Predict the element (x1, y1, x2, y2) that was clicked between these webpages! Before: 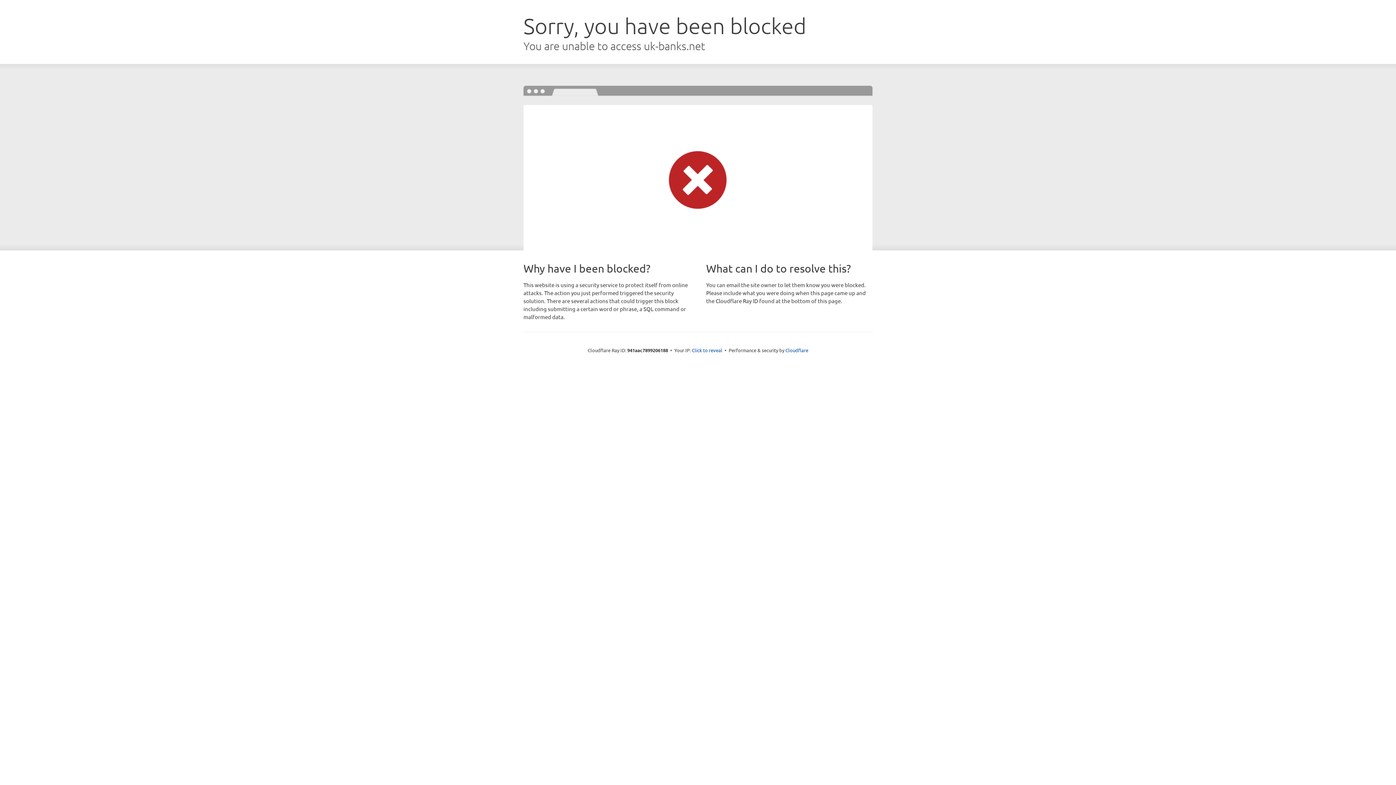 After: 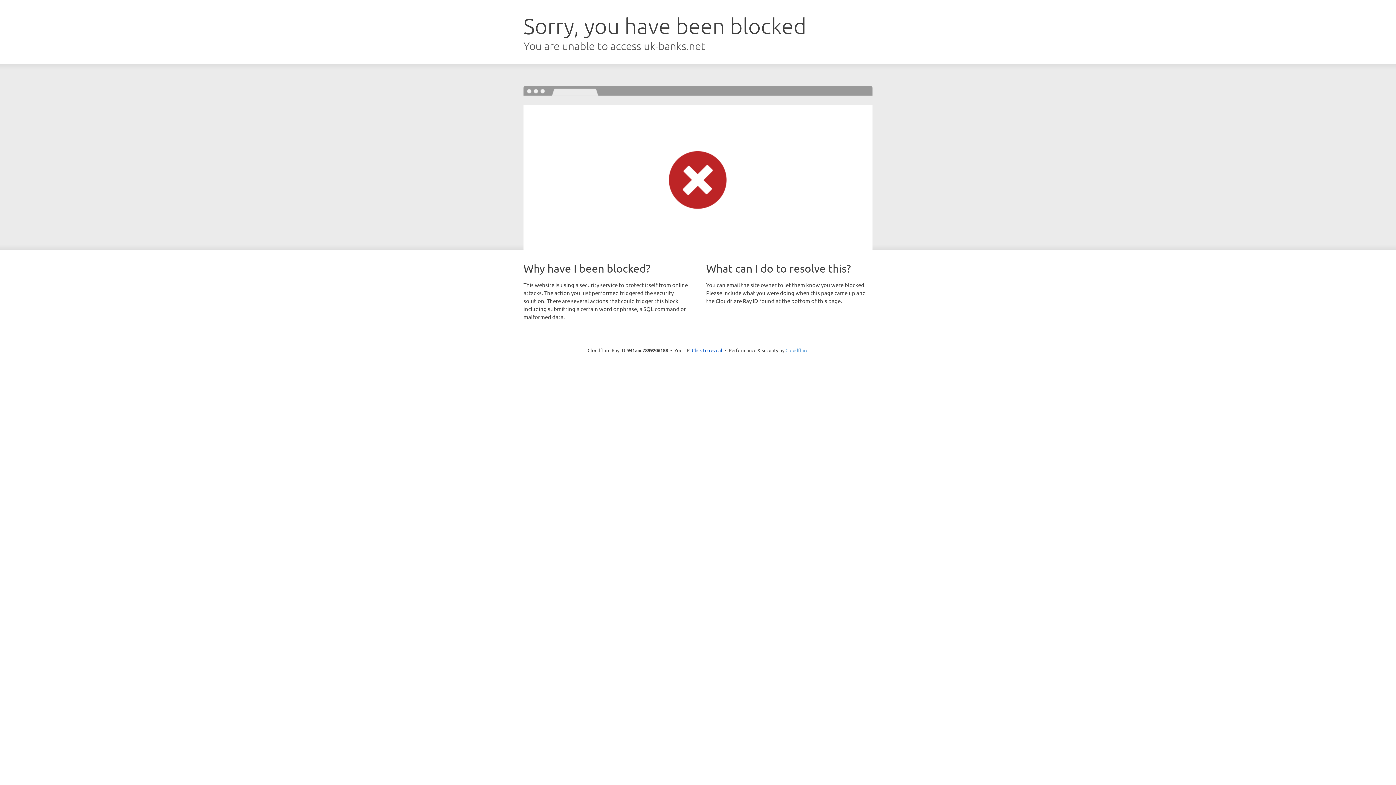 Action: label: Cloudflare bbox: (785, 347, 808, 353)